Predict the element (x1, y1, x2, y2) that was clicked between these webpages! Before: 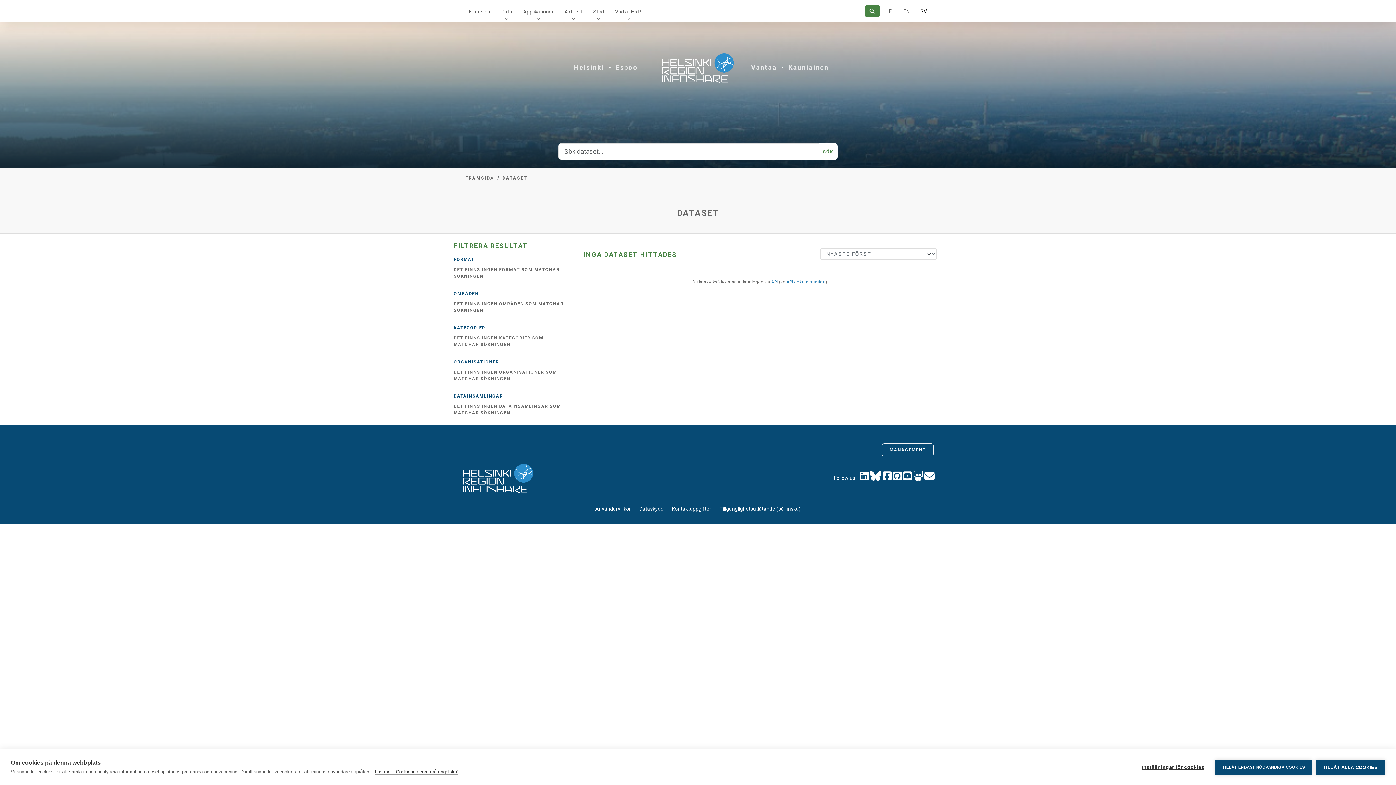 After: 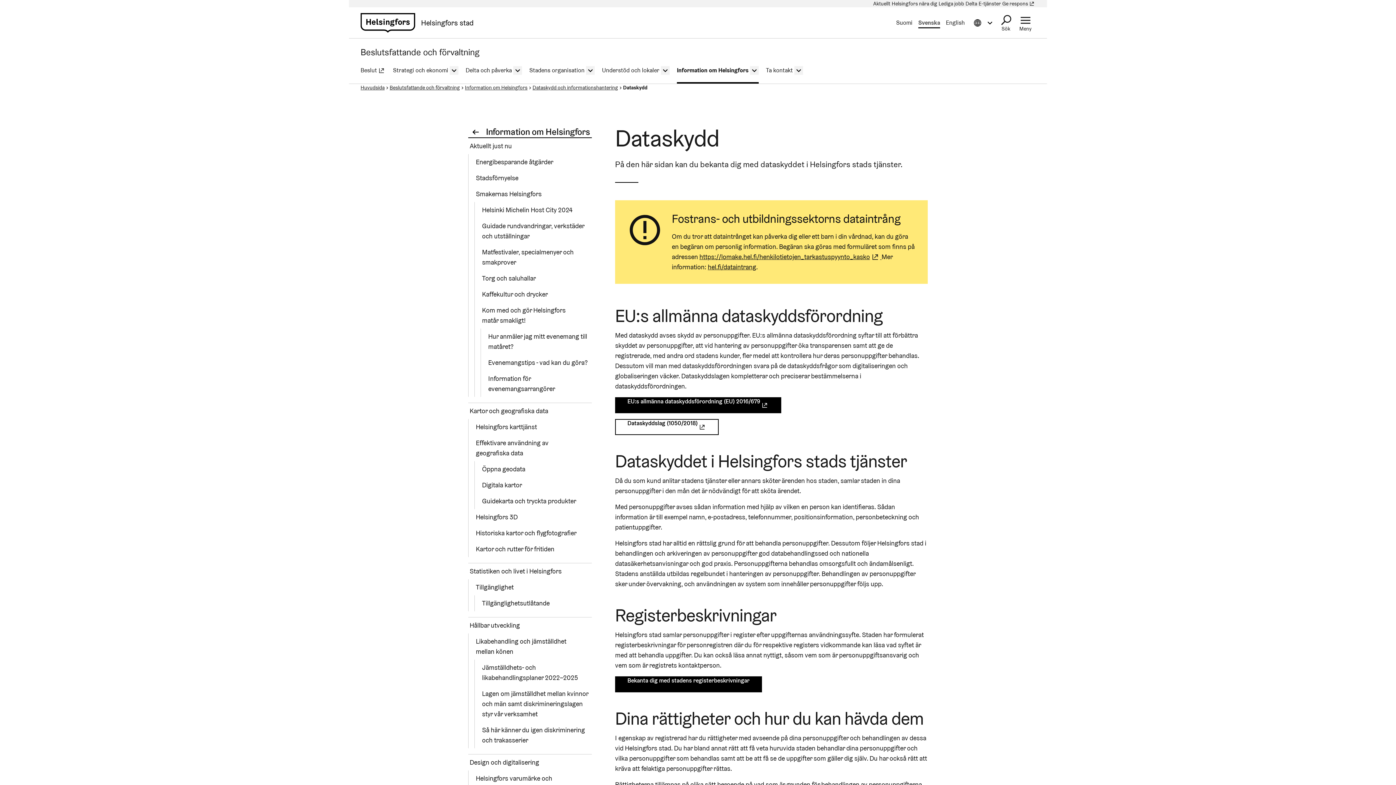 Action: bbox: (635, 501, 667, 516) label: Dataskydd